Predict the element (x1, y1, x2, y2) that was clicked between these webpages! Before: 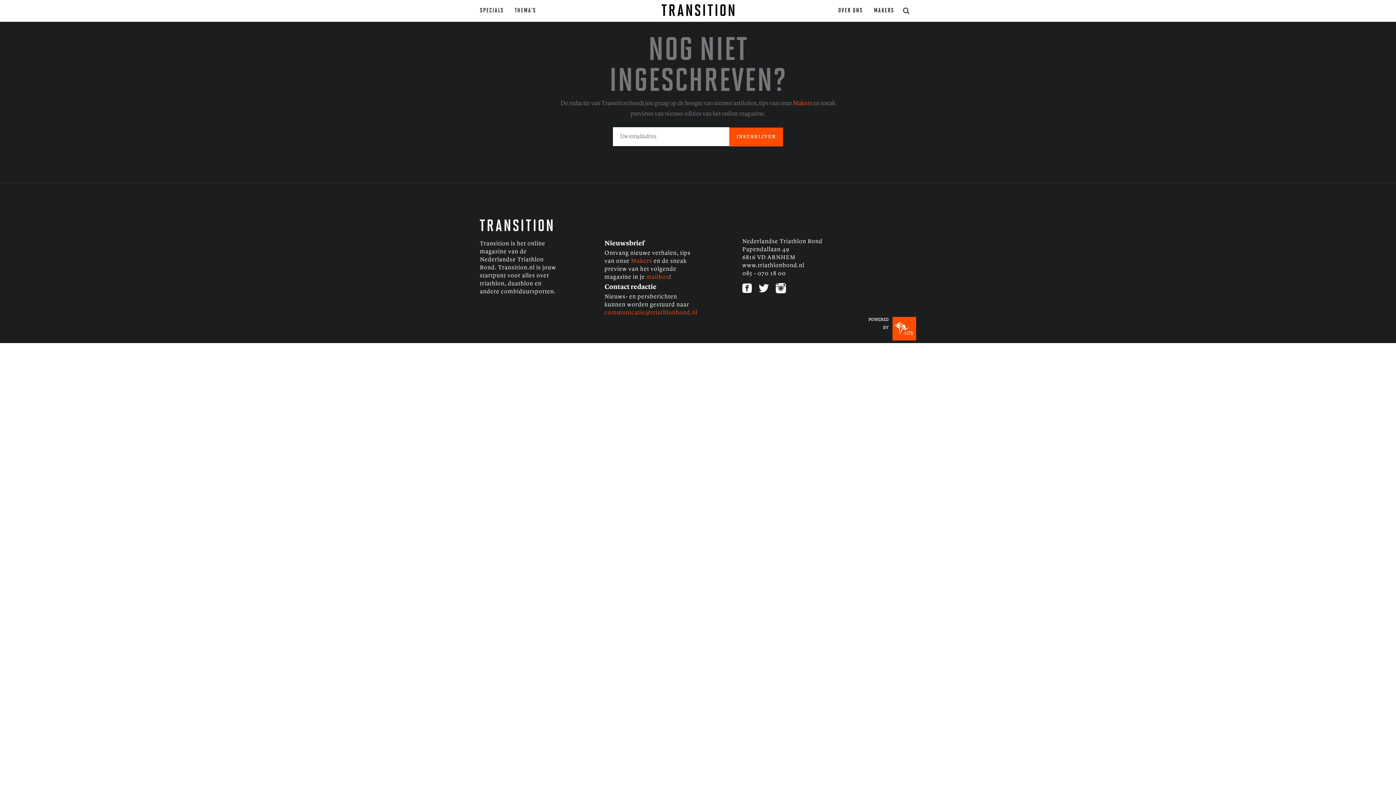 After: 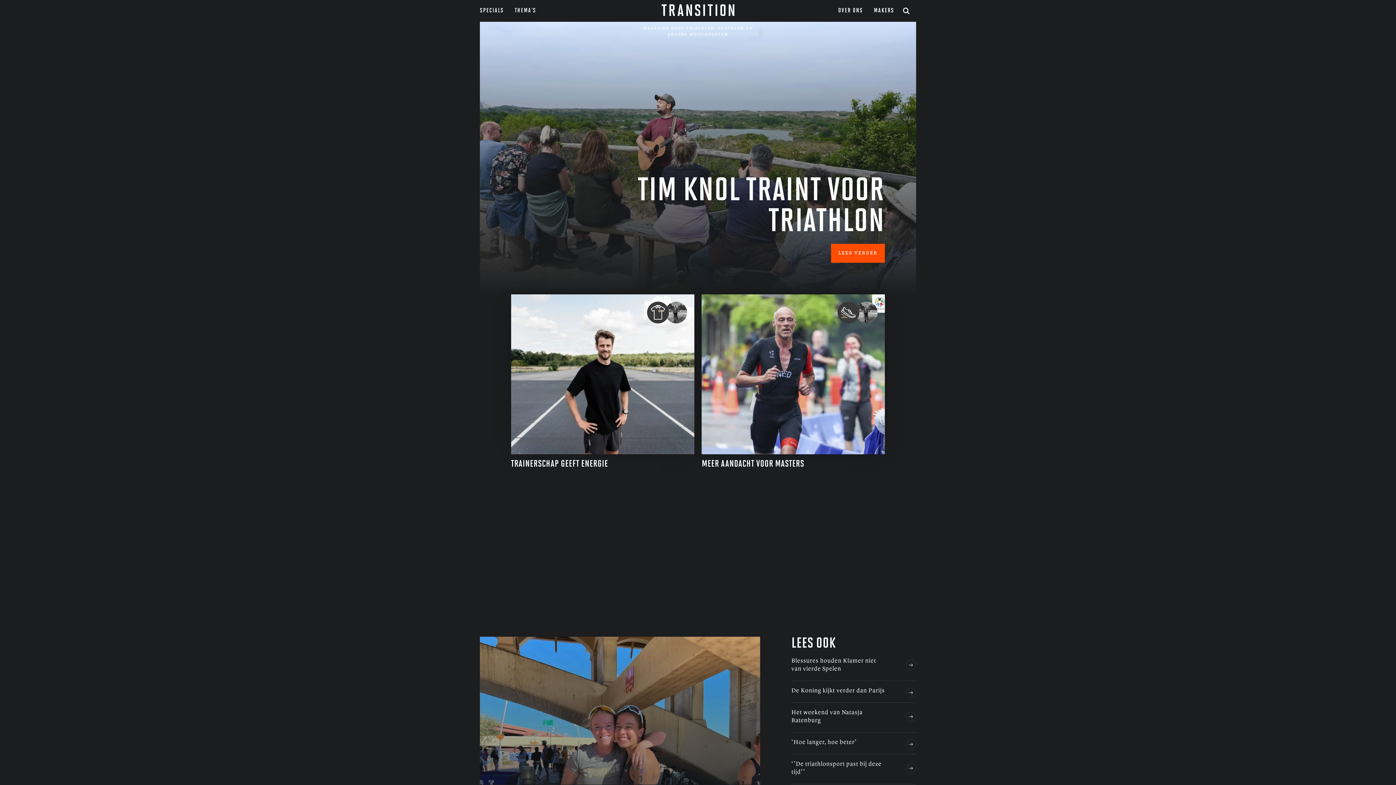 Action: bbox: (480, 232, 552, 238) label: 
